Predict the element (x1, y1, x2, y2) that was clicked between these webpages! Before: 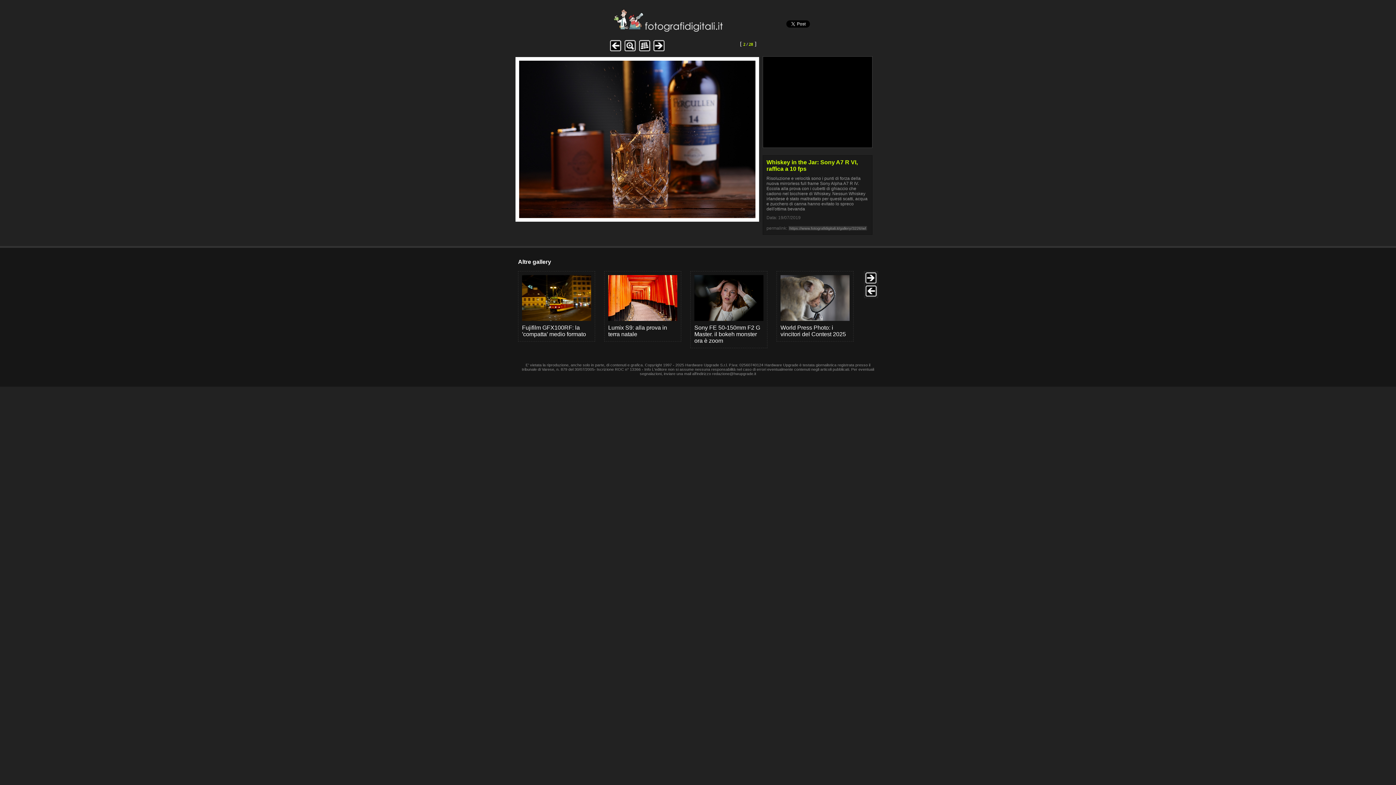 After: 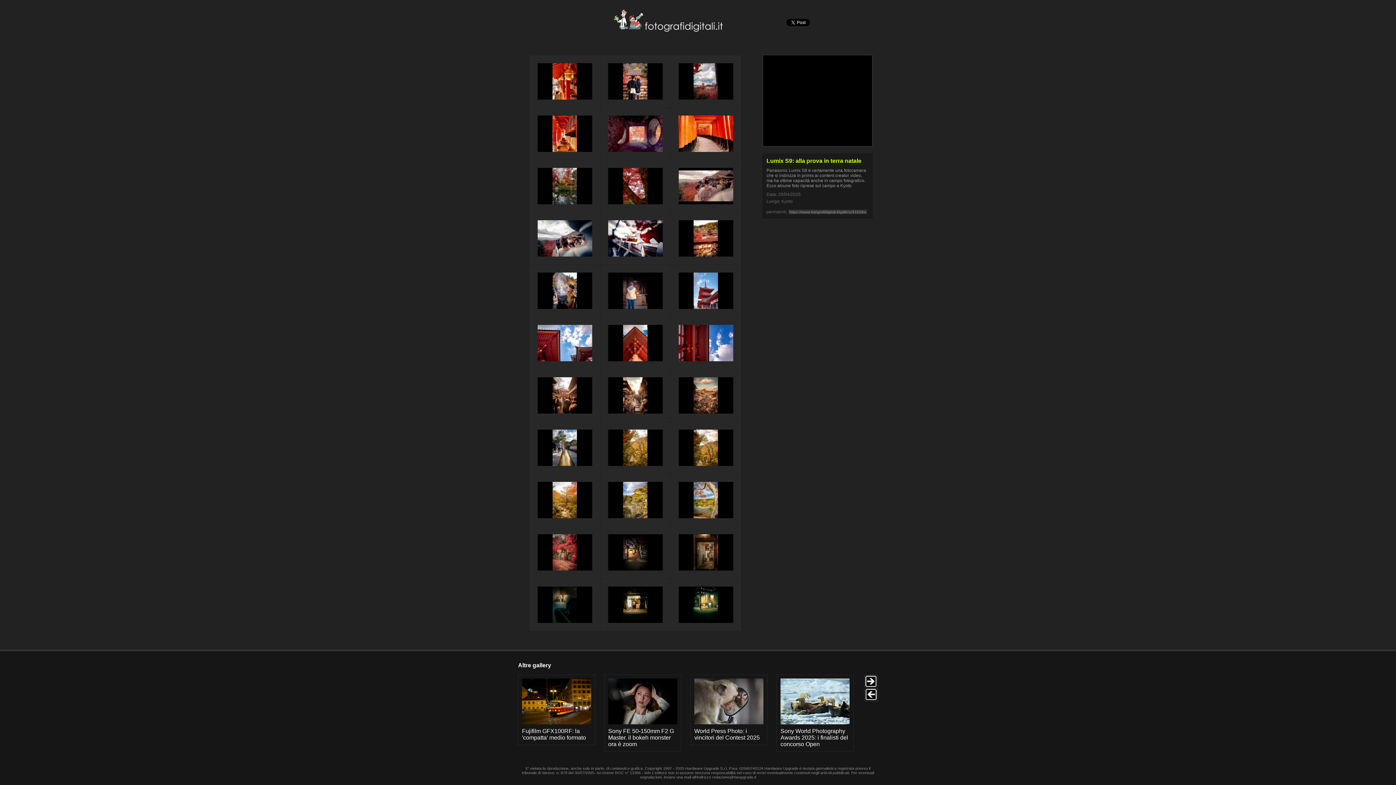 Action: bbox: (604, 271, 681, 341) label: Lumix S9: alla prova in terra natale